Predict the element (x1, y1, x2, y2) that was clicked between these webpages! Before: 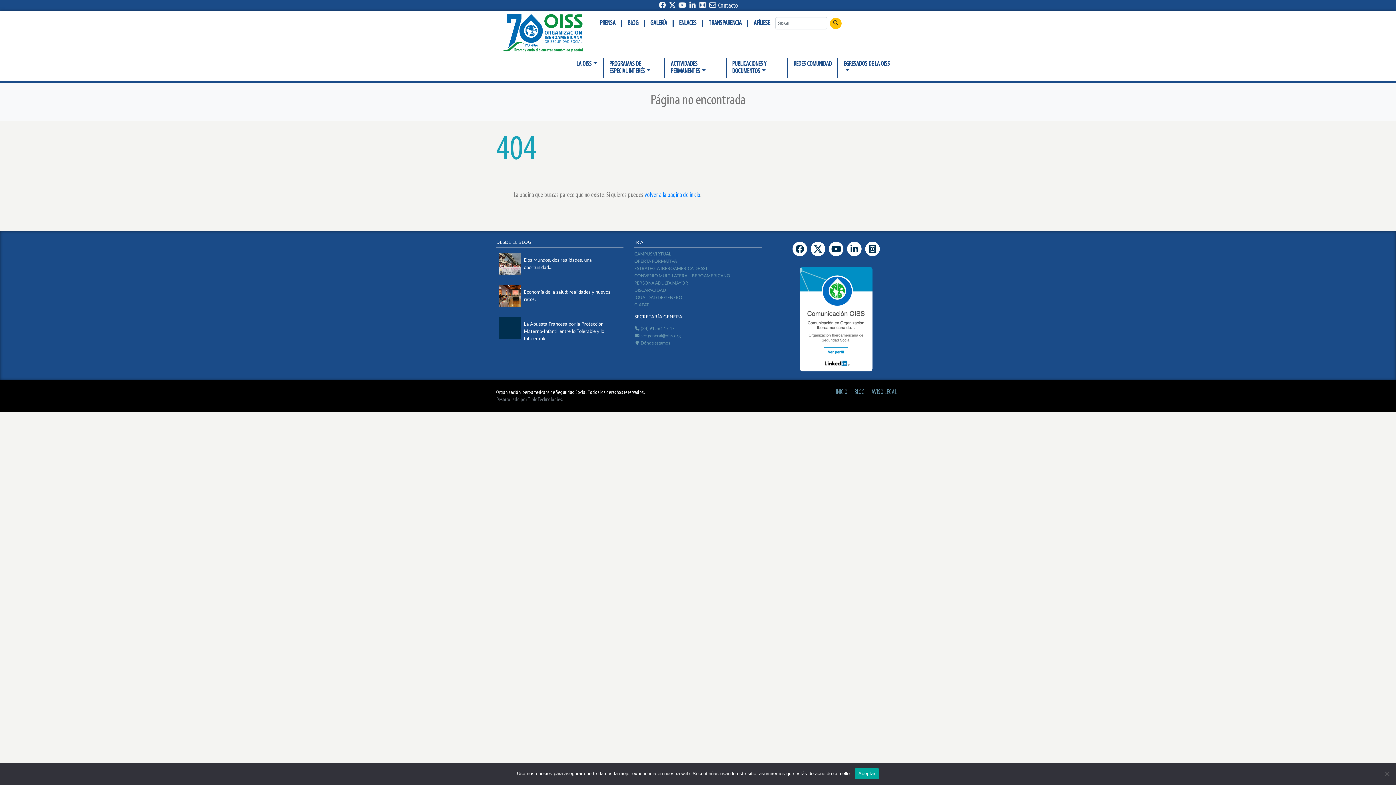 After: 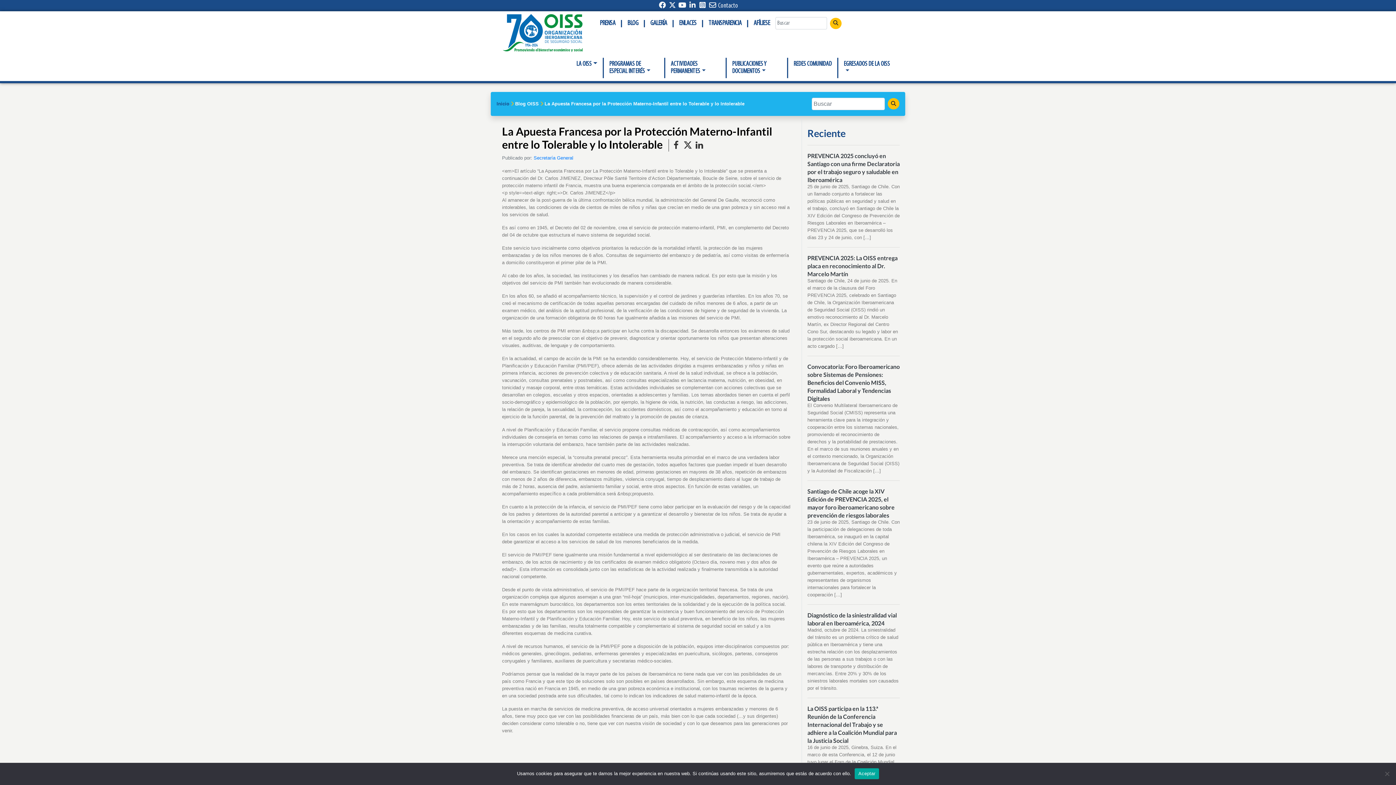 Action: bbox: (496, 314, 623, 353) label: La Apuesta Francesa por la Protección Materno-Infantil entre lo Tolerable y lo Intolerable